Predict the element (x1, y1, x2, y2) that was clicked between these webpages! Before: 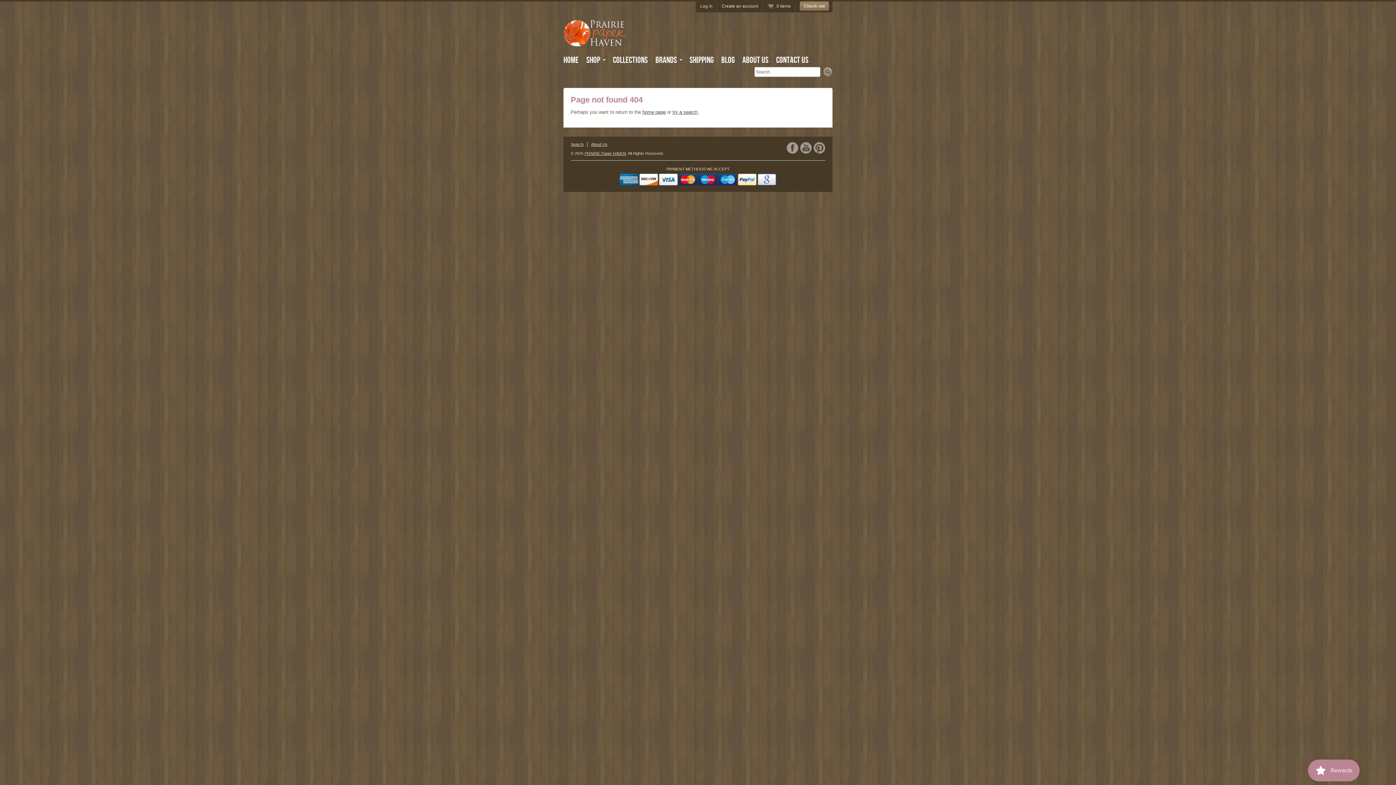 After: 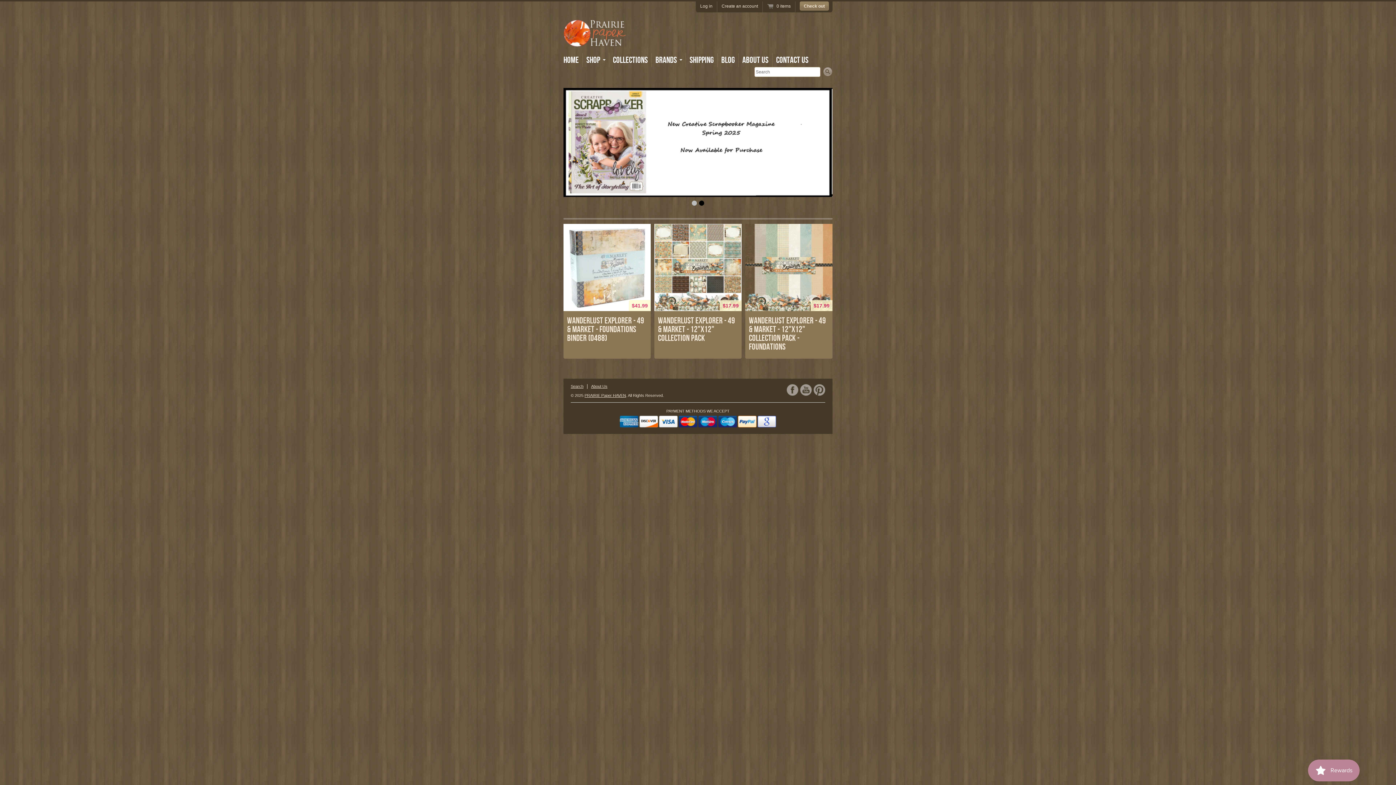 Action: bbox: (563, 31, 626, 52)